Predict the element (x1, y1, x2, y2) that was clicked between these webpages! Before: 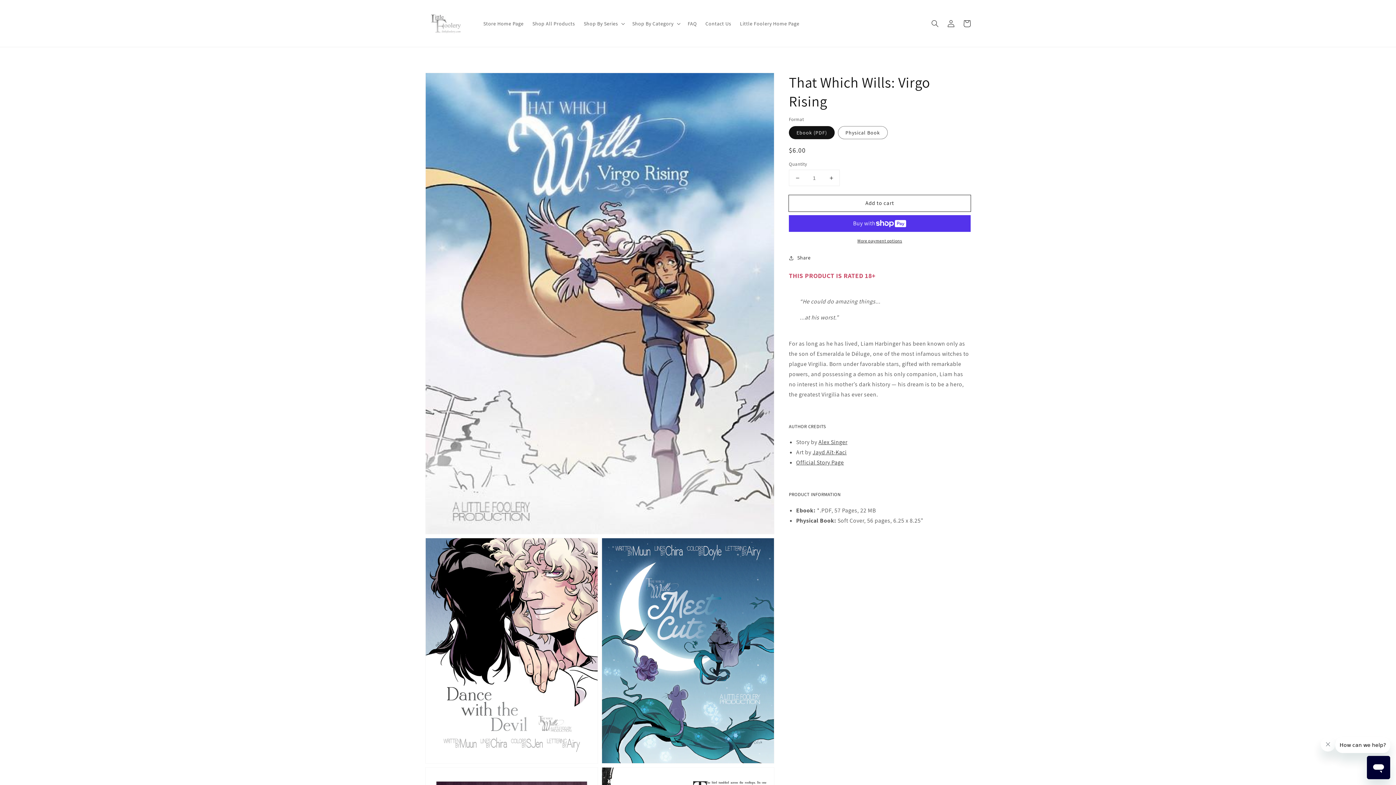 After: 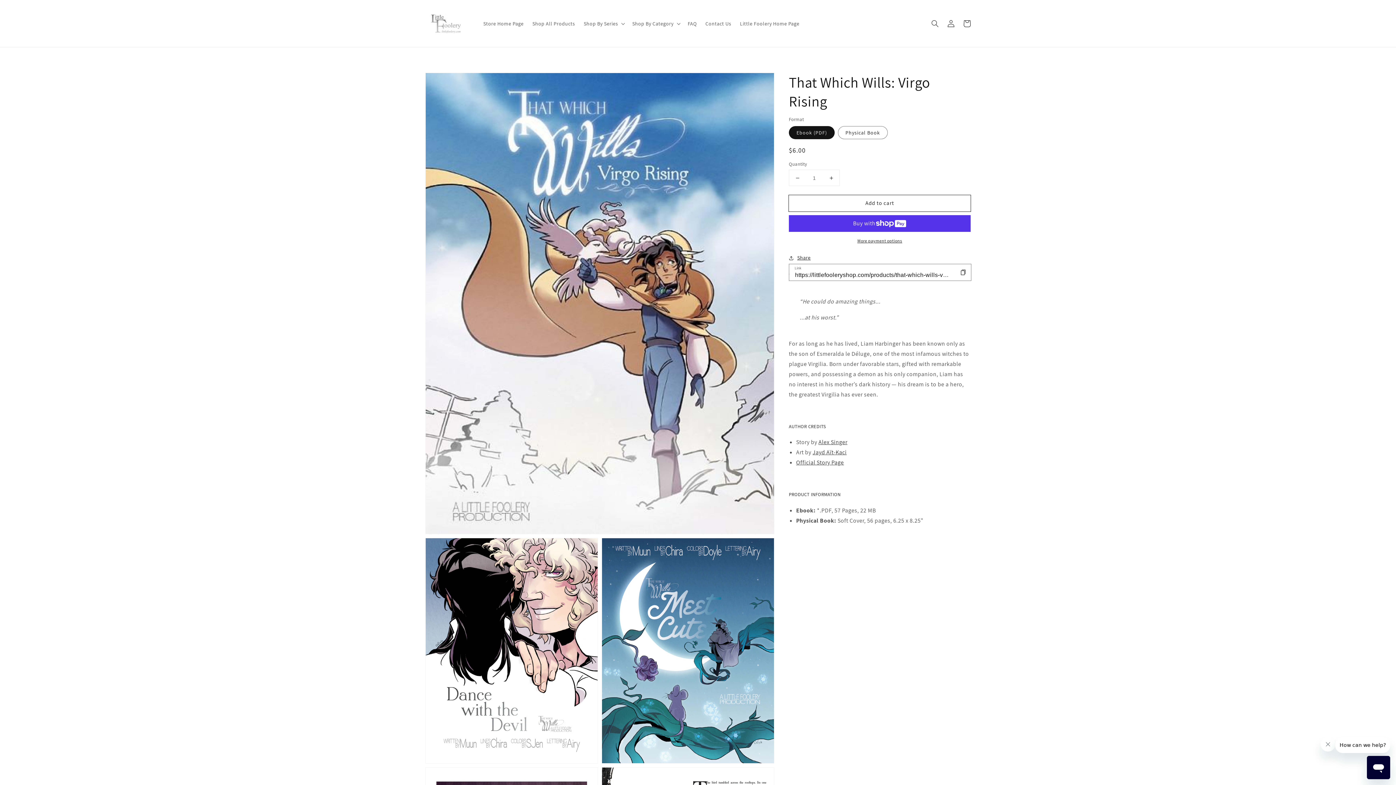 Action: label: Share bbox: (789, 253, 810, 262)